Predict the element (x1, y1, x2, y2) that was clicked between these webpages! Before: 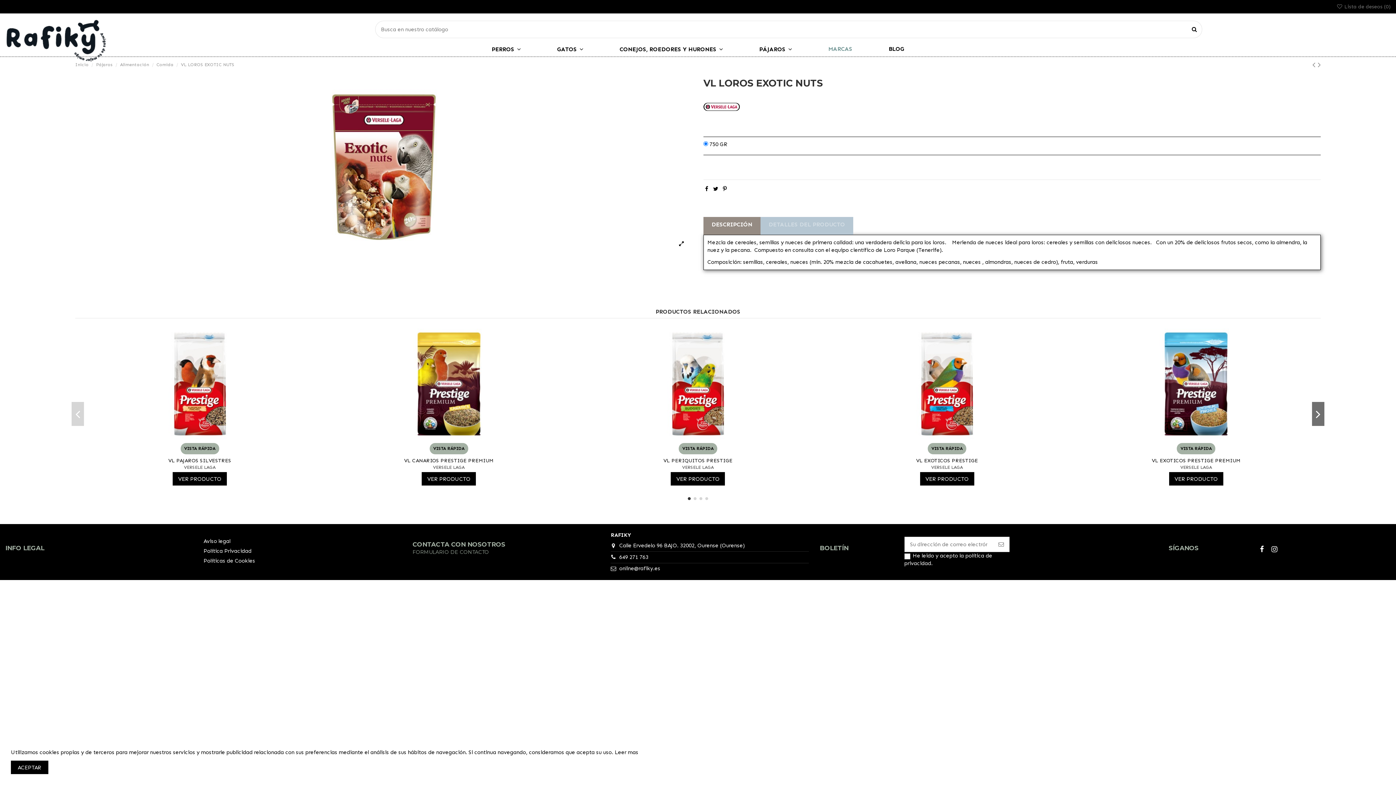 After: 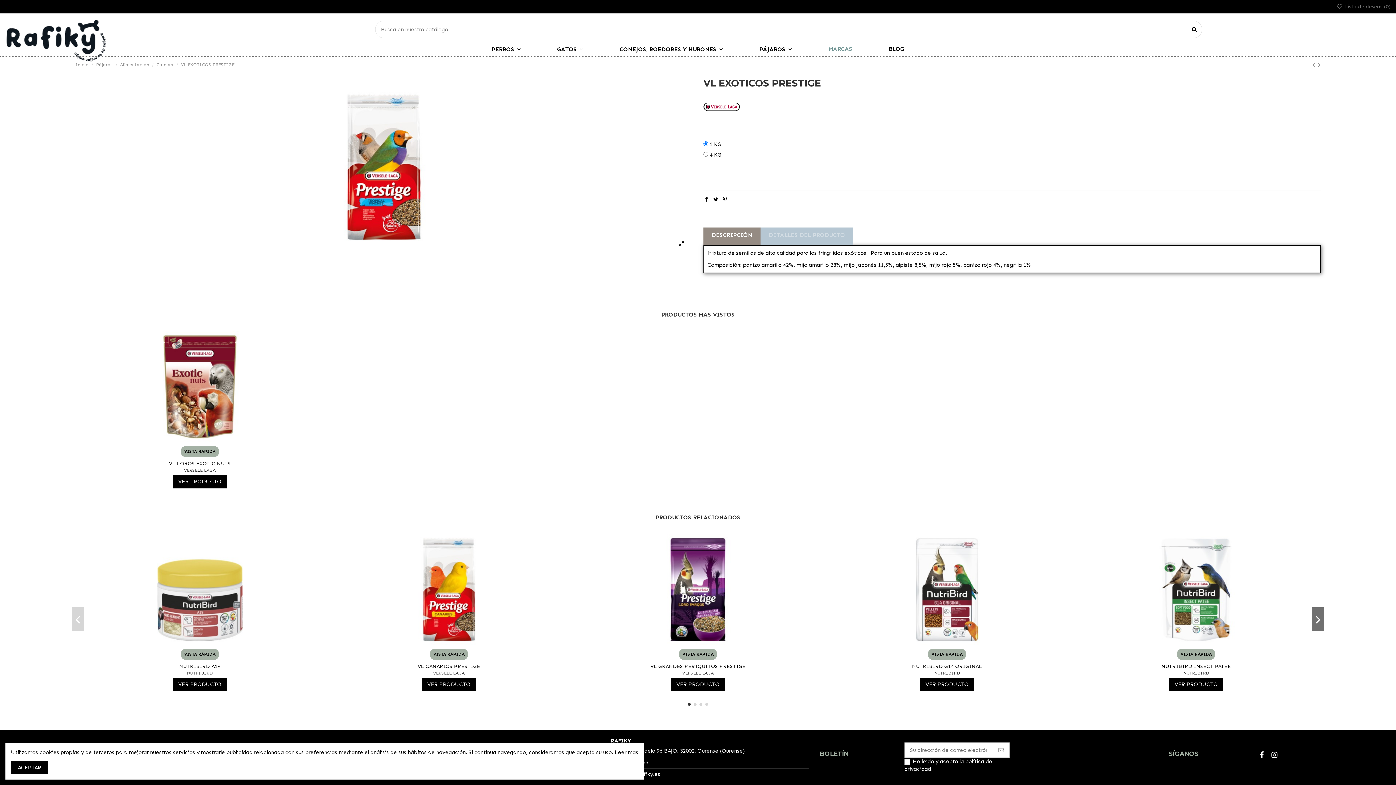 Action: bbox: (931, 465, 963, 470) label: VERSELE LAGA